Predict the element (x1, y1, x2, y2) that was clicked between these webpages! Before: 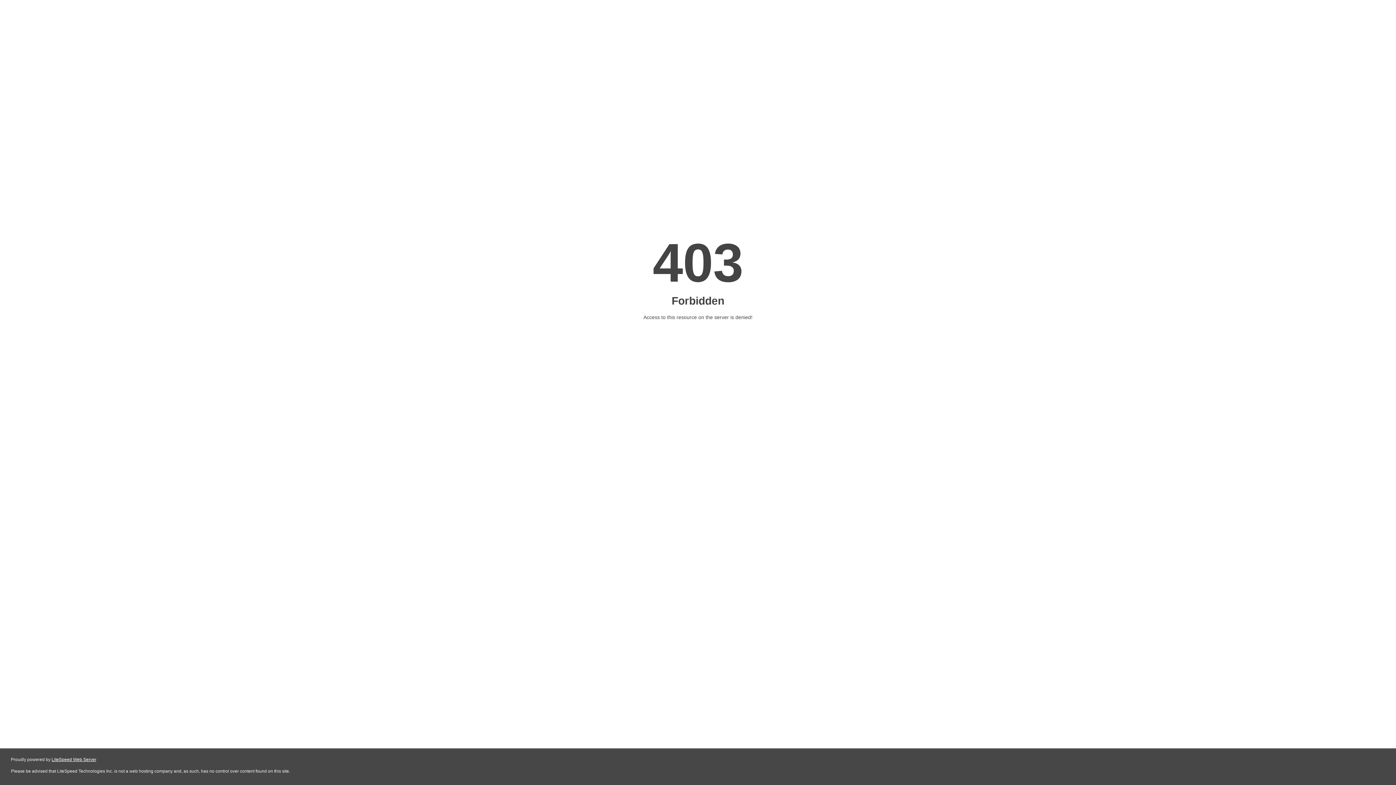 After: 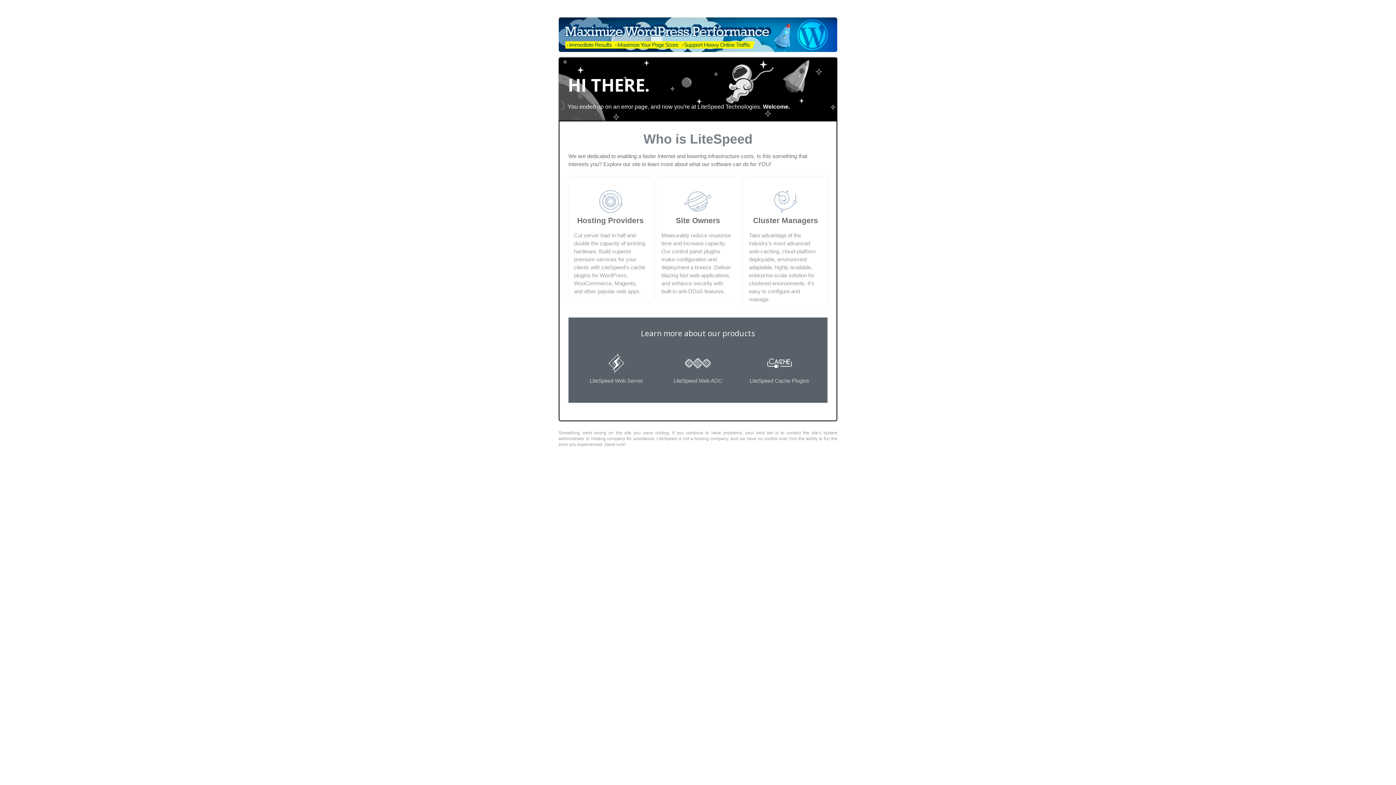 Action: label: LiteSpeed Web Server bbox: (51, 757, 96, 762)